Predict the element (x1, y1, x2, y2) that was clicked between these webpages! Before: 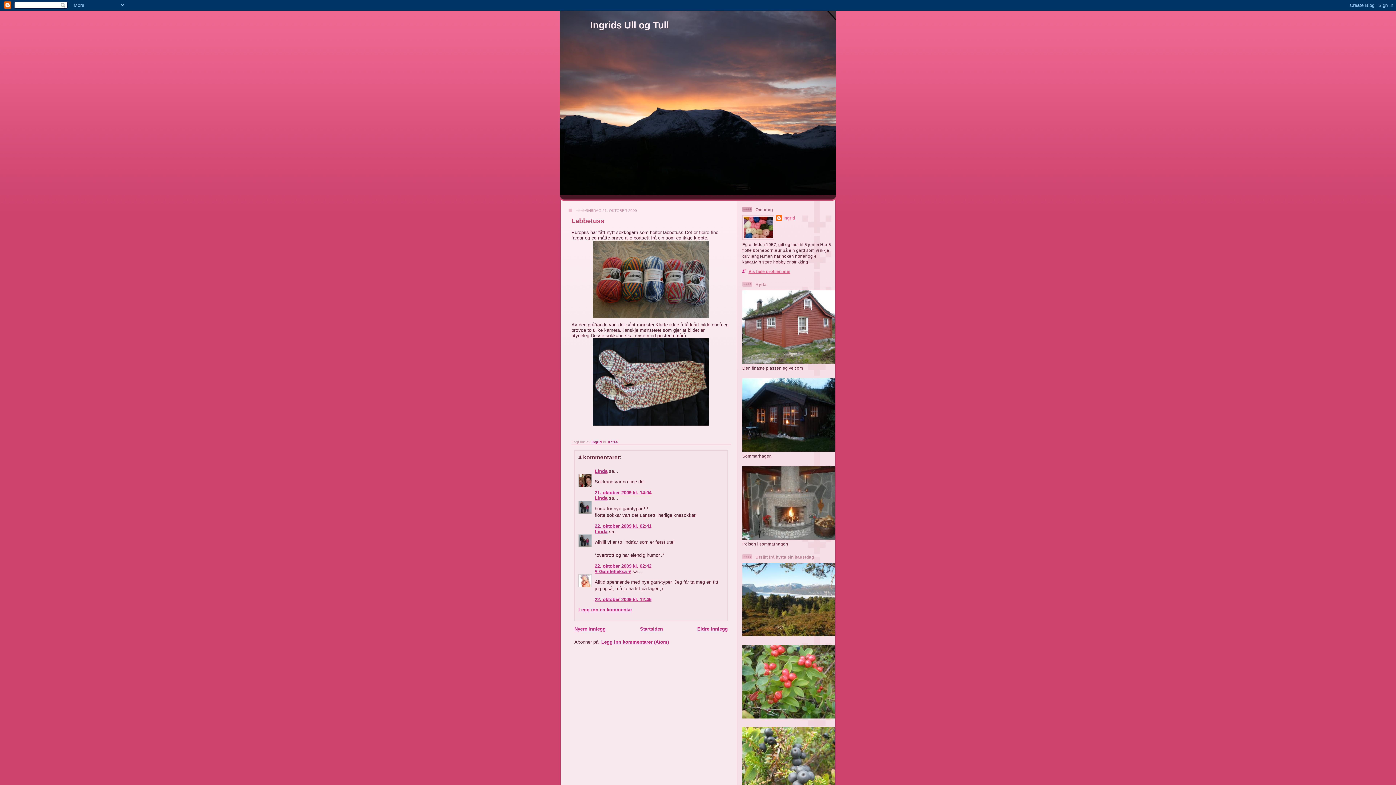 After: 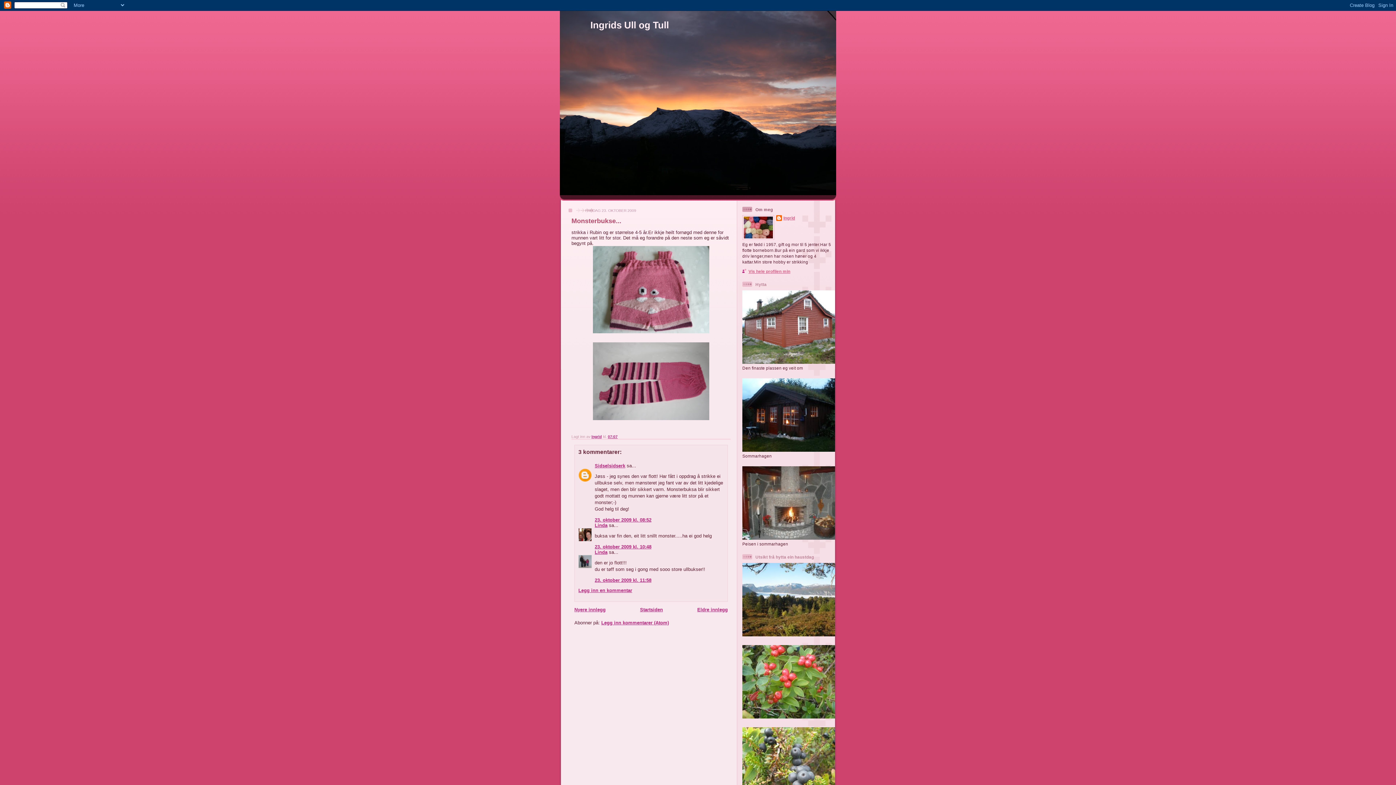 Action: bbox: (574, 626, 605, 631) label: Nyere innlegg